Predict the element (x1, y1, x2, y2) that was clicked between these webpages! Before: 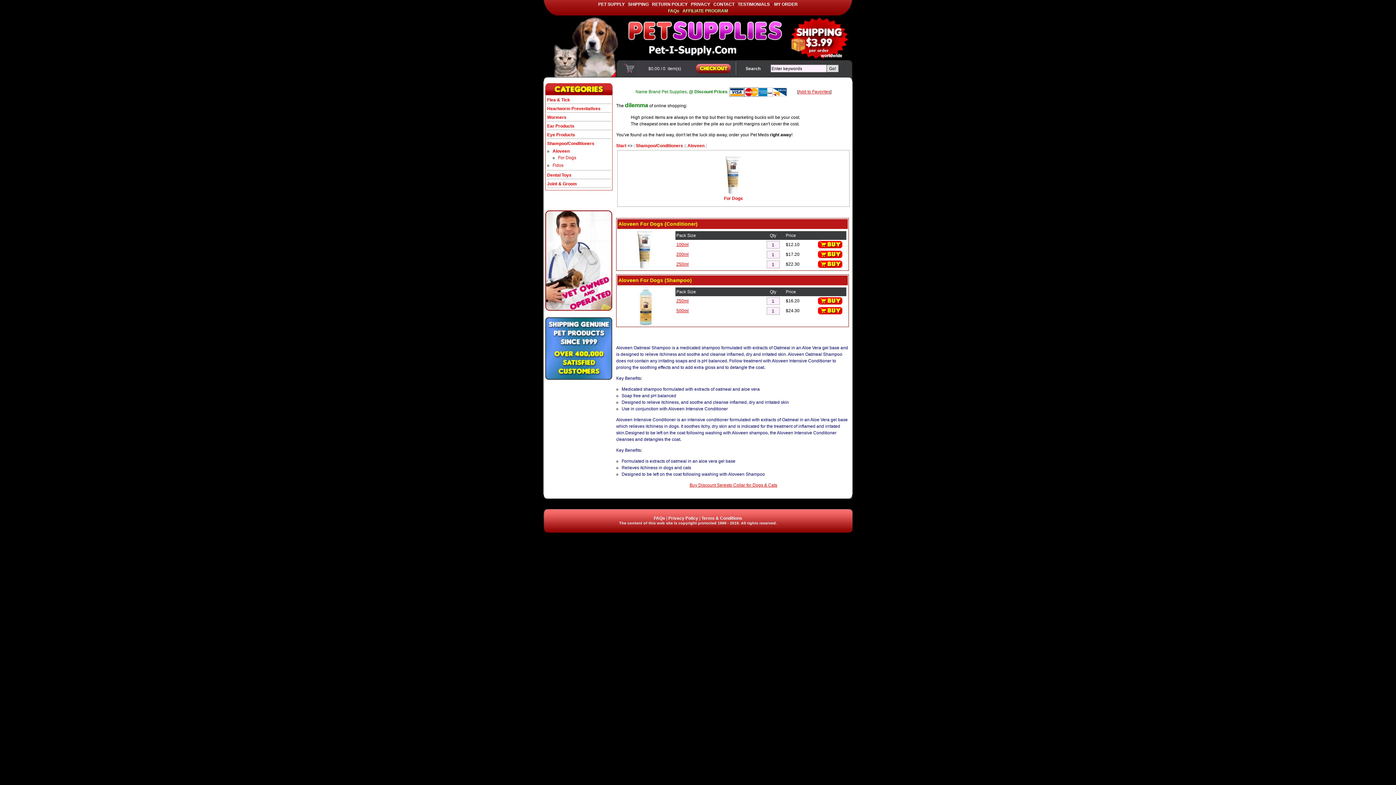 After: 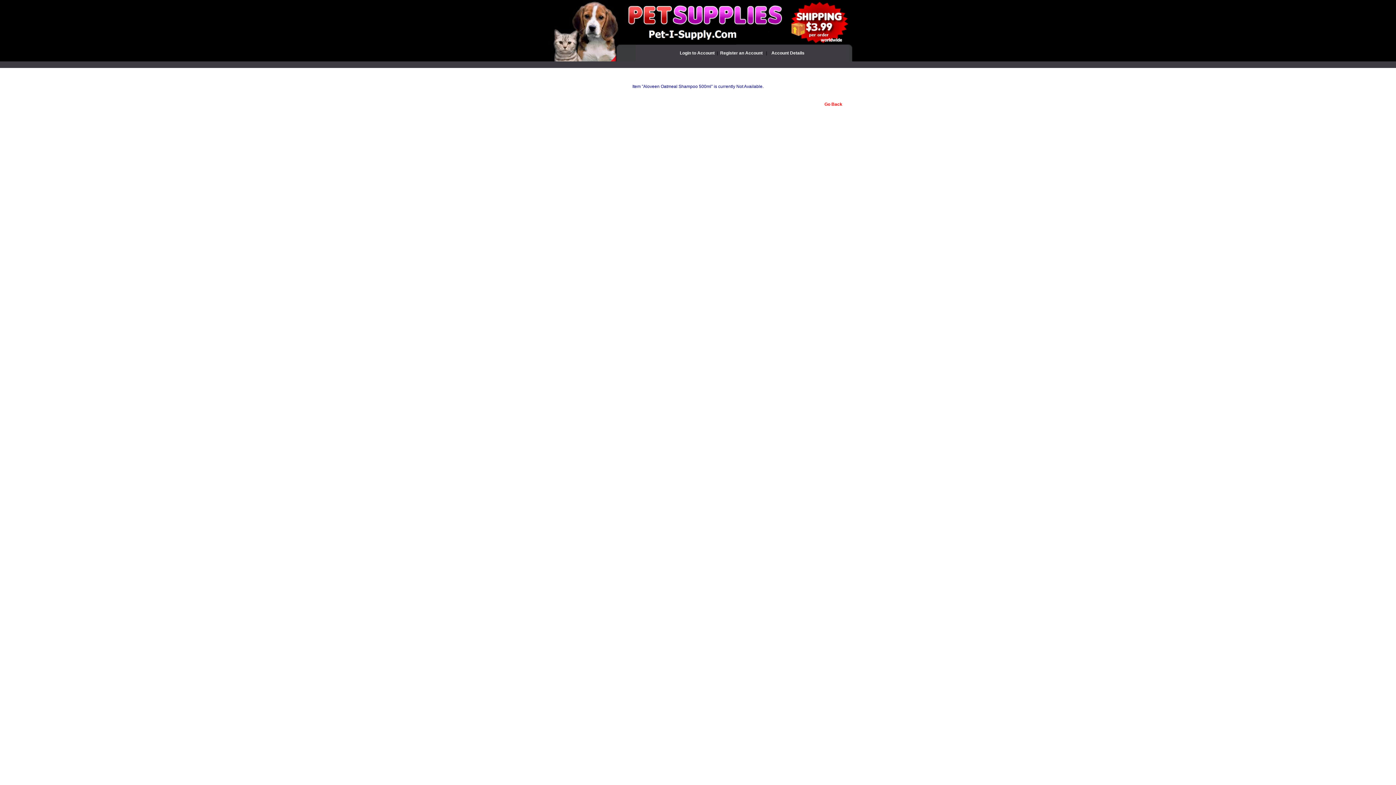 Action: bbox: (818, 310, 842, 315)